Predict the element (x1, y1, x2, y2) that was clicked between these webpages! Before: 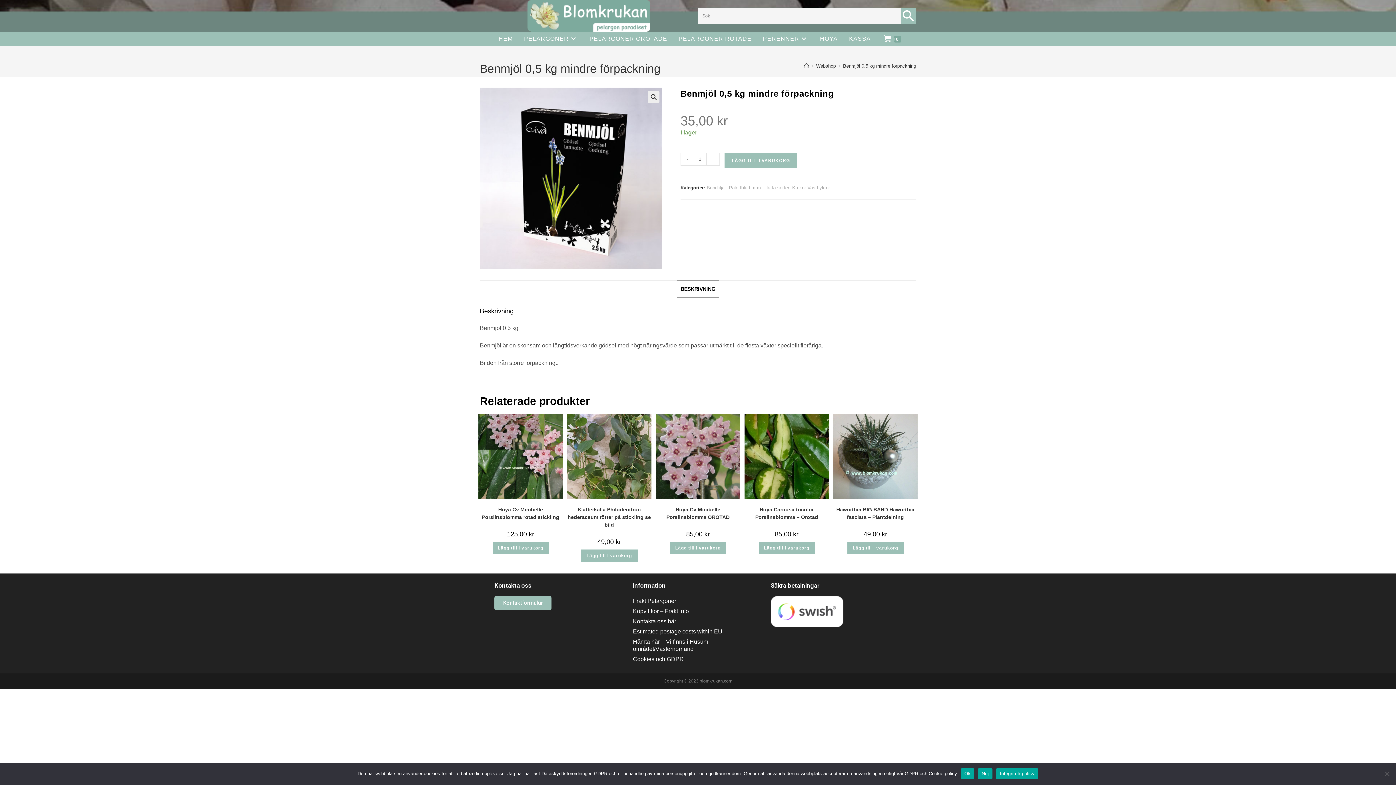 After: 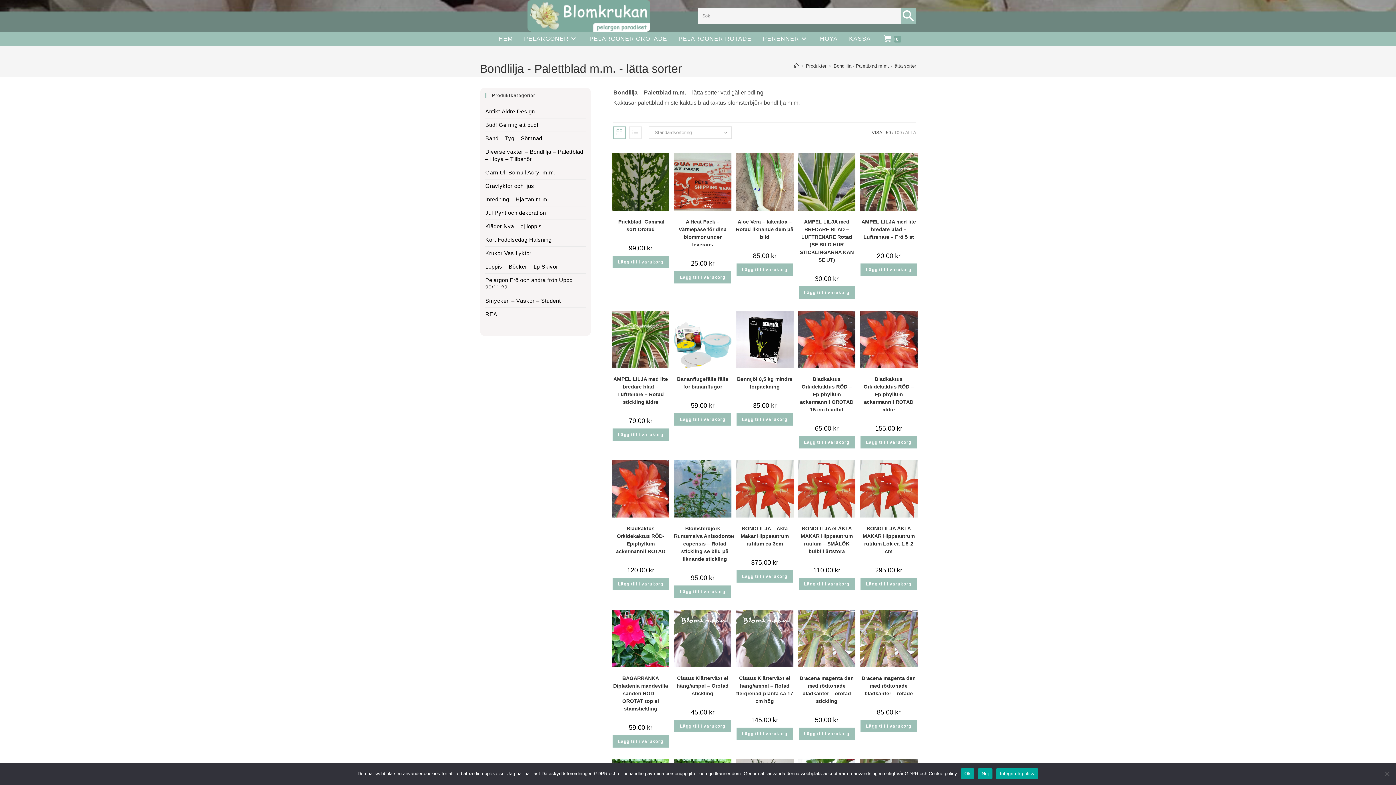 Action: label: Bondlilja - Palettblad m.m. - lätta sorter bbox: (706, 185, 789, 190)